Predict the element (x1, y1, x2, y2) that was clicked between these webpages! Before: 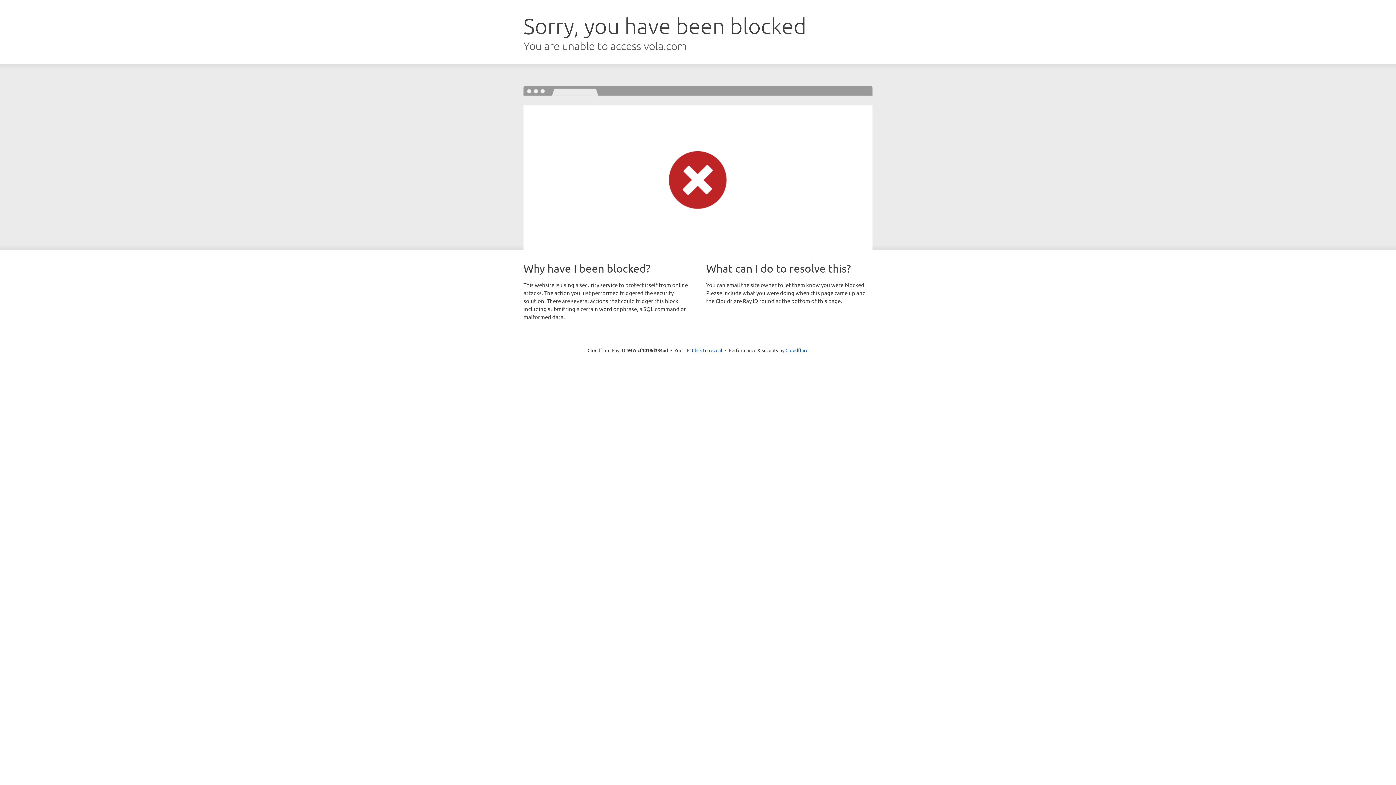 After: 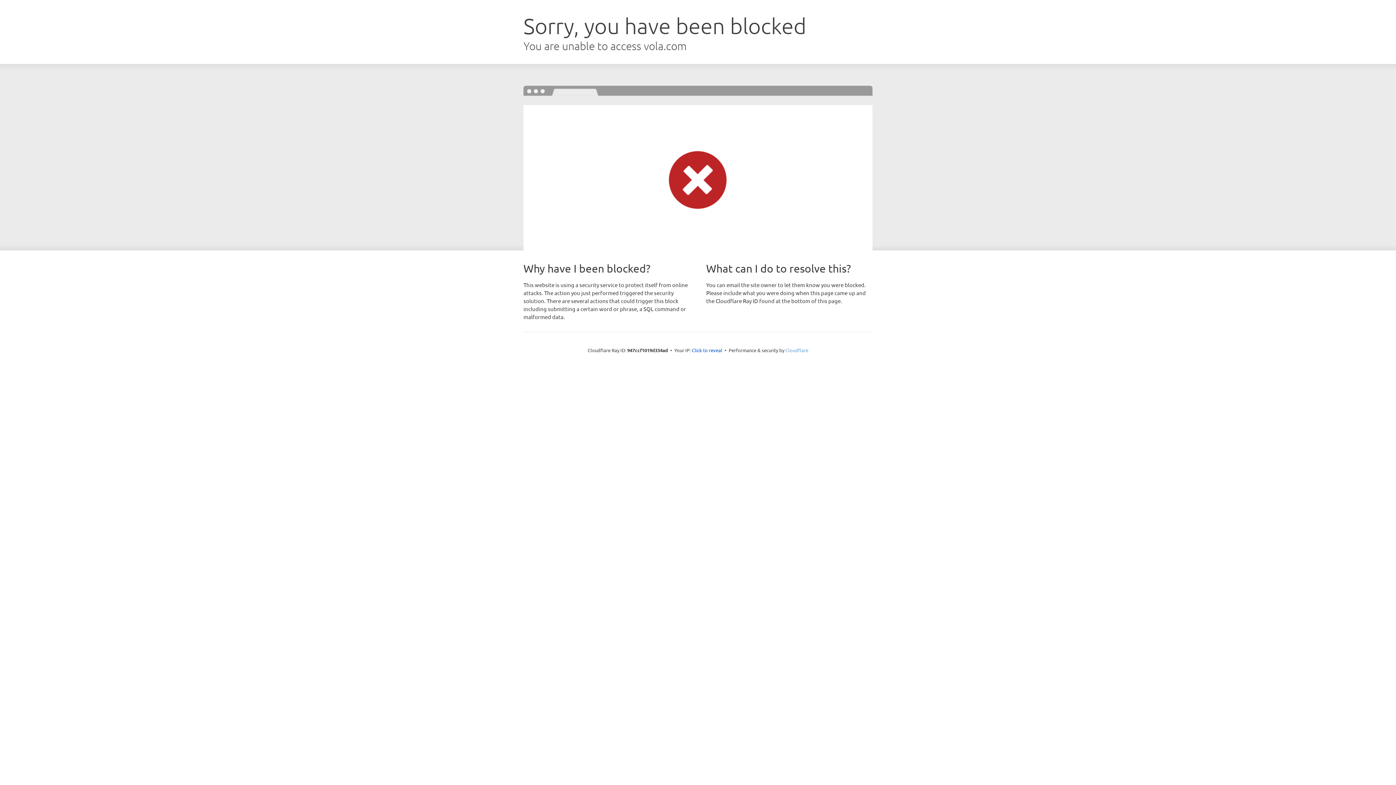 Action: bbox: (785, 347, 808, 353) label: Cloudflare